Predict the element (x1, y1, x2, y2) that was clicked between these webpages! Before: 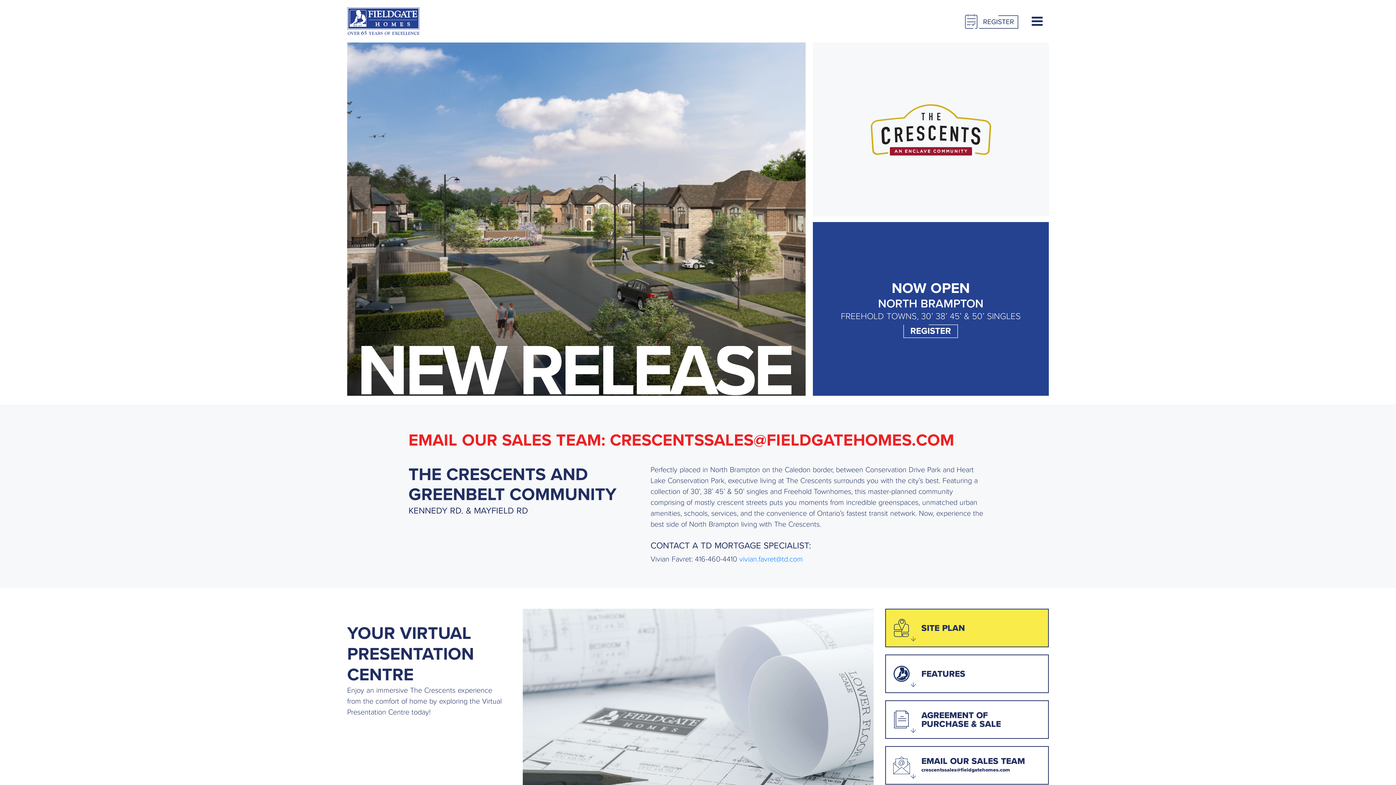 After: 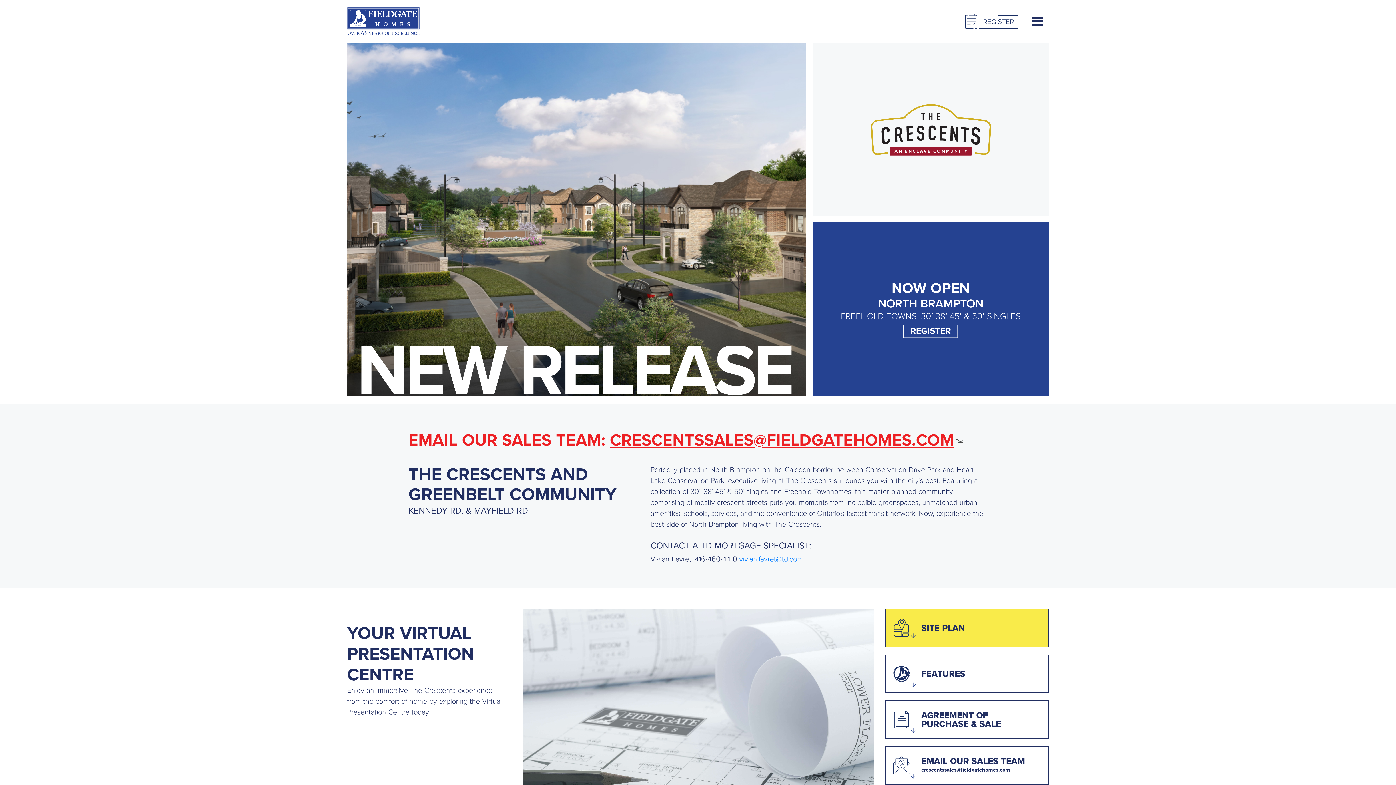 Action: label: EMAIL OUR SALES TEAM: CRESCENTSSALES@FIELDGATEHOMES.COM bbox: (408, 428, 965, 452)